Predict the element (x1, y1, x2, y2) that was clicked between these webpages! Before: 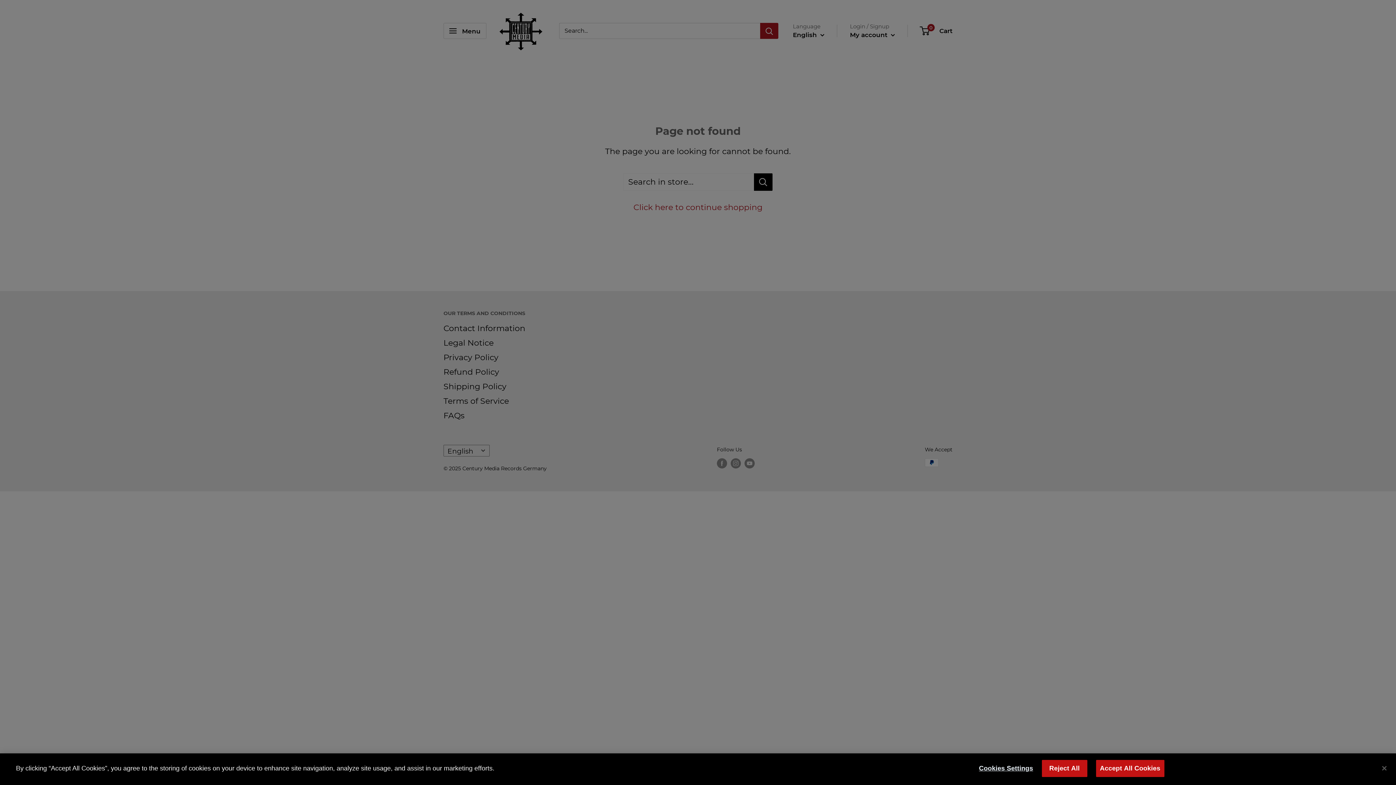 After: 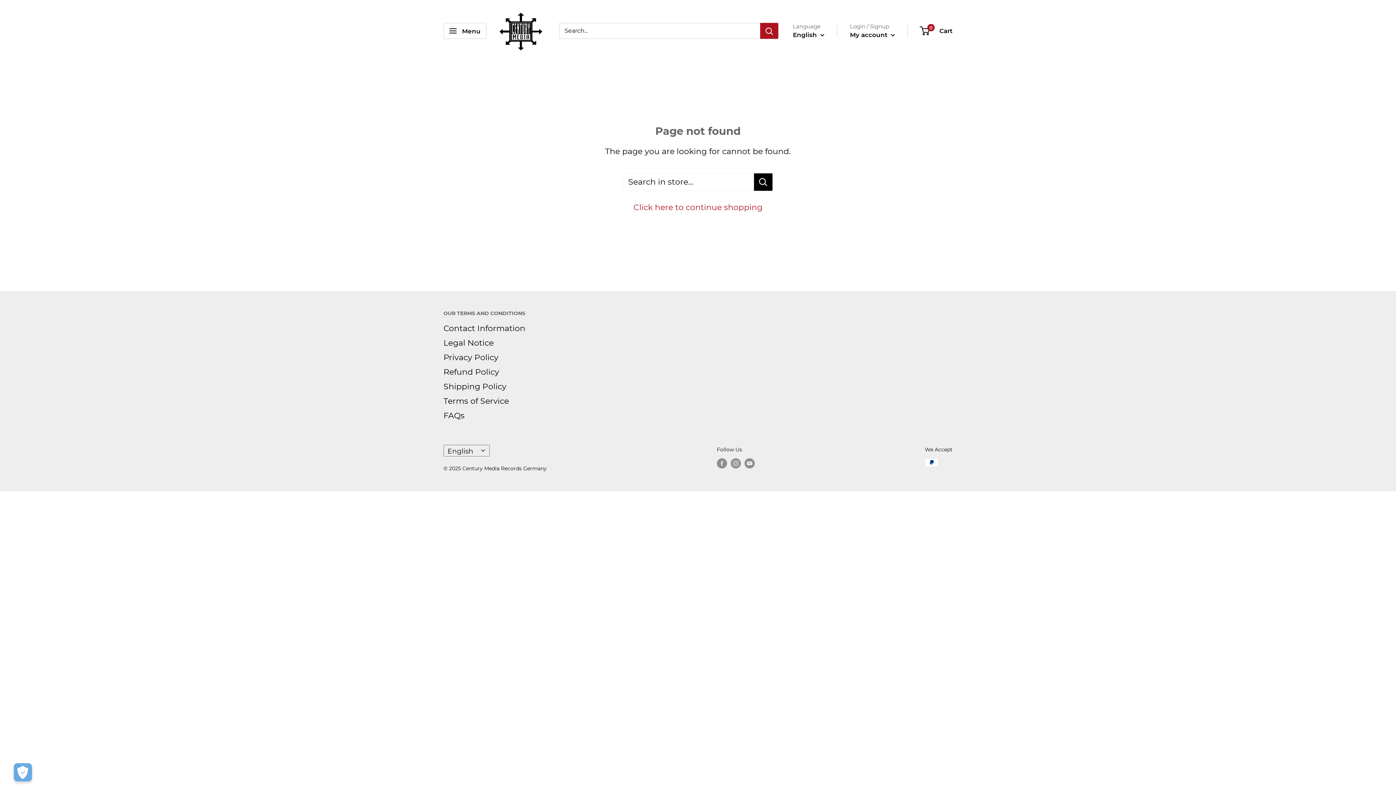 Action: label: Accept All Cookies bbox: (1096, 760, 1164, 777)